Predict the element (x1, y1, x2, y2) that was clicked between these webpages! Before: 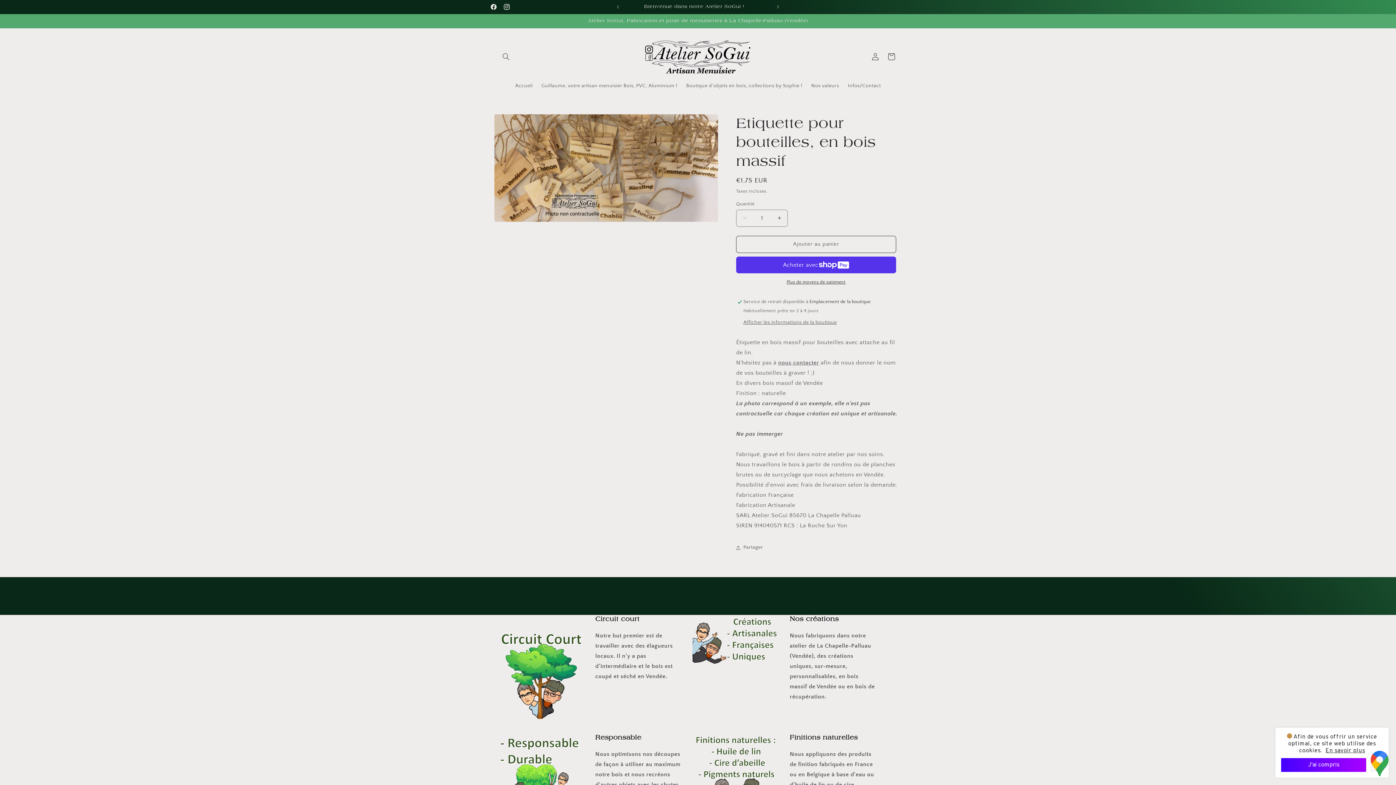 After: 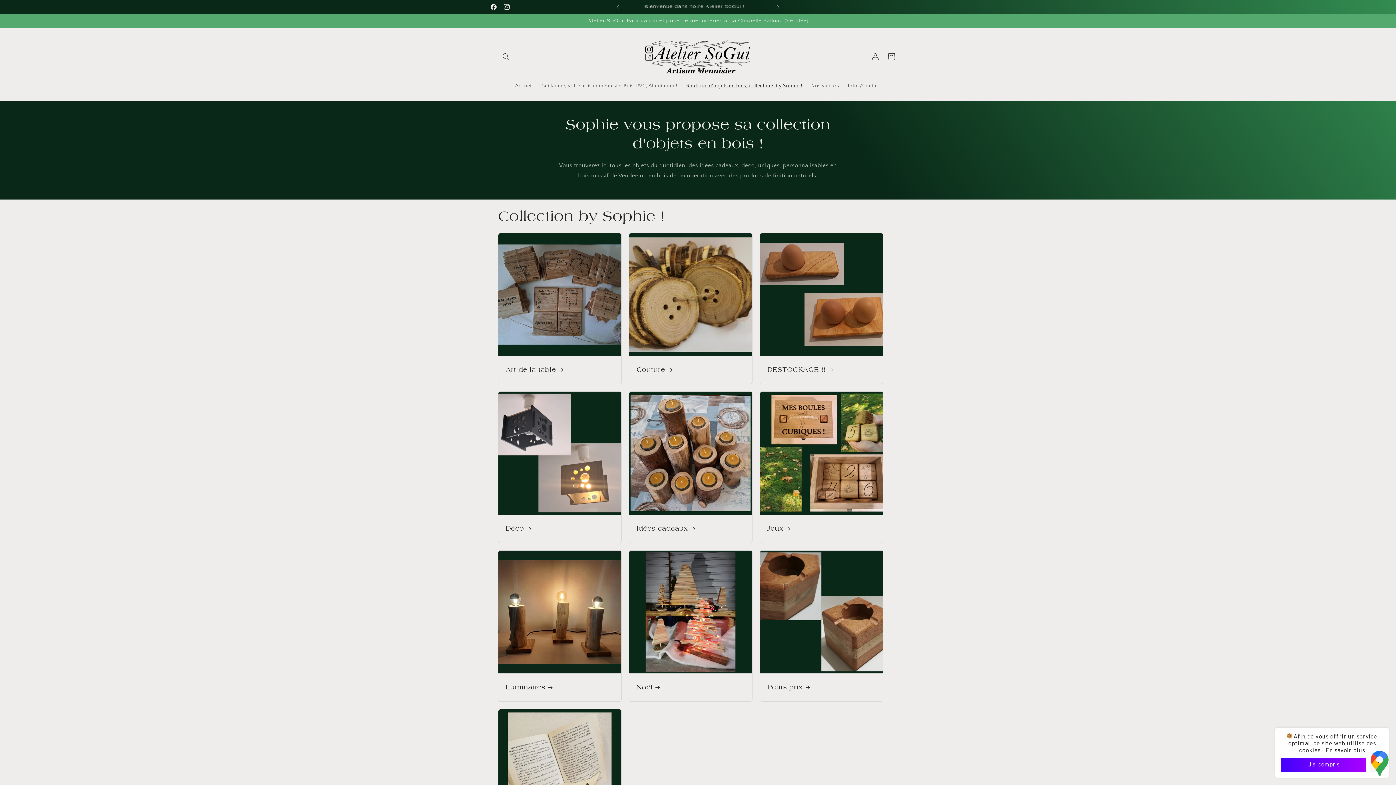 Action: bbox: (681, 78, 807, 93) label: Boutique d'objets en bois, collections by Sophie !